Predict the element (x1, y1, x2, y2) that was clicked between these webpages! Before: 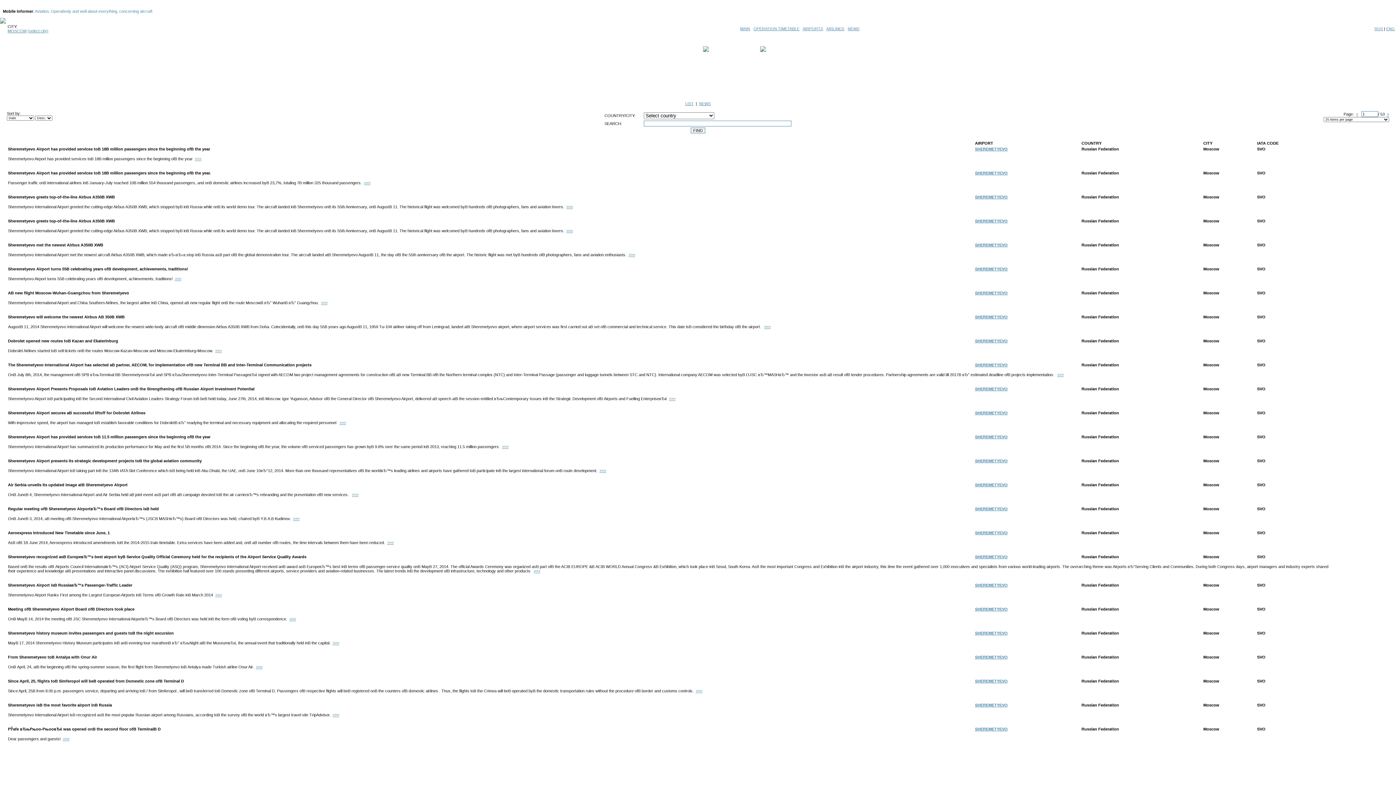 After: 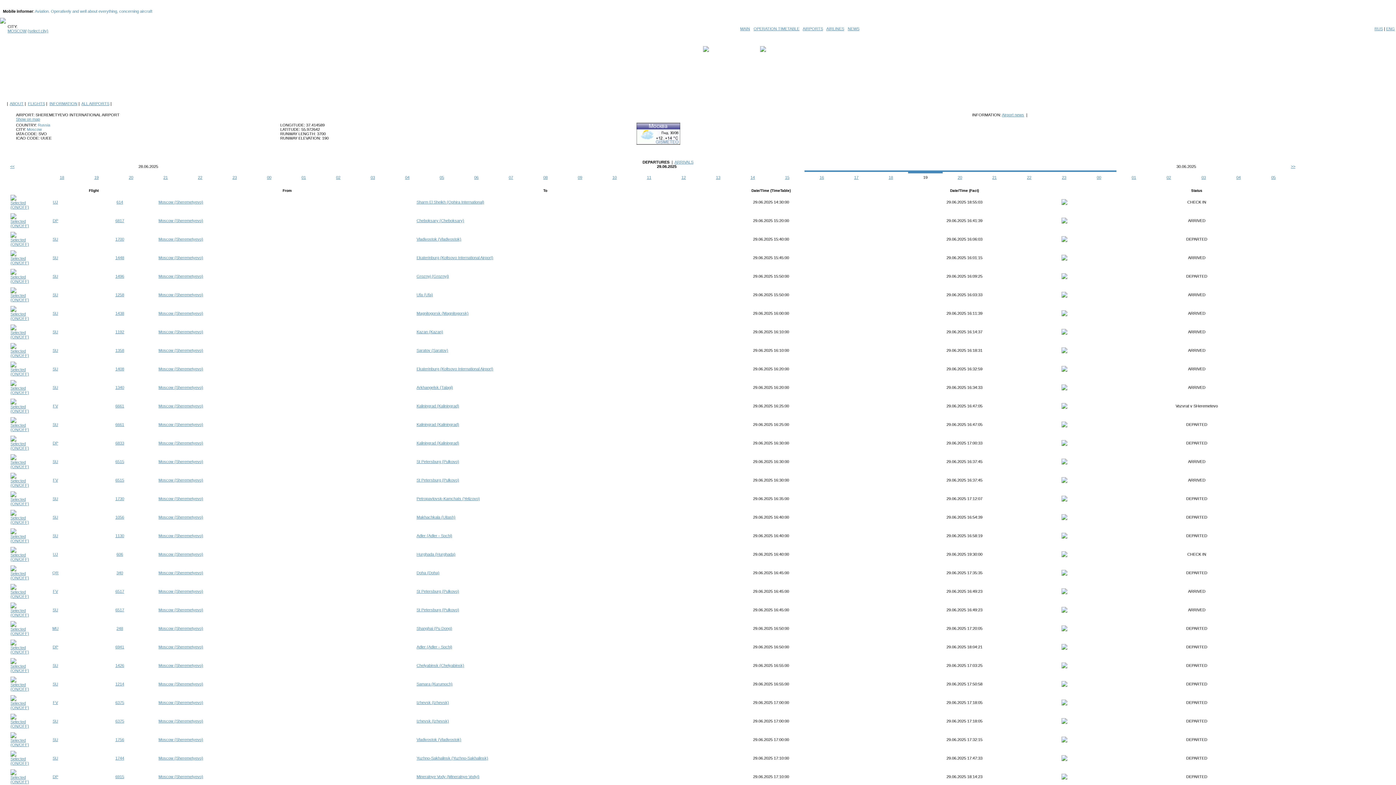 Action: bbox: (975, 506, 1008, 511) label: SHEREMETYEVO